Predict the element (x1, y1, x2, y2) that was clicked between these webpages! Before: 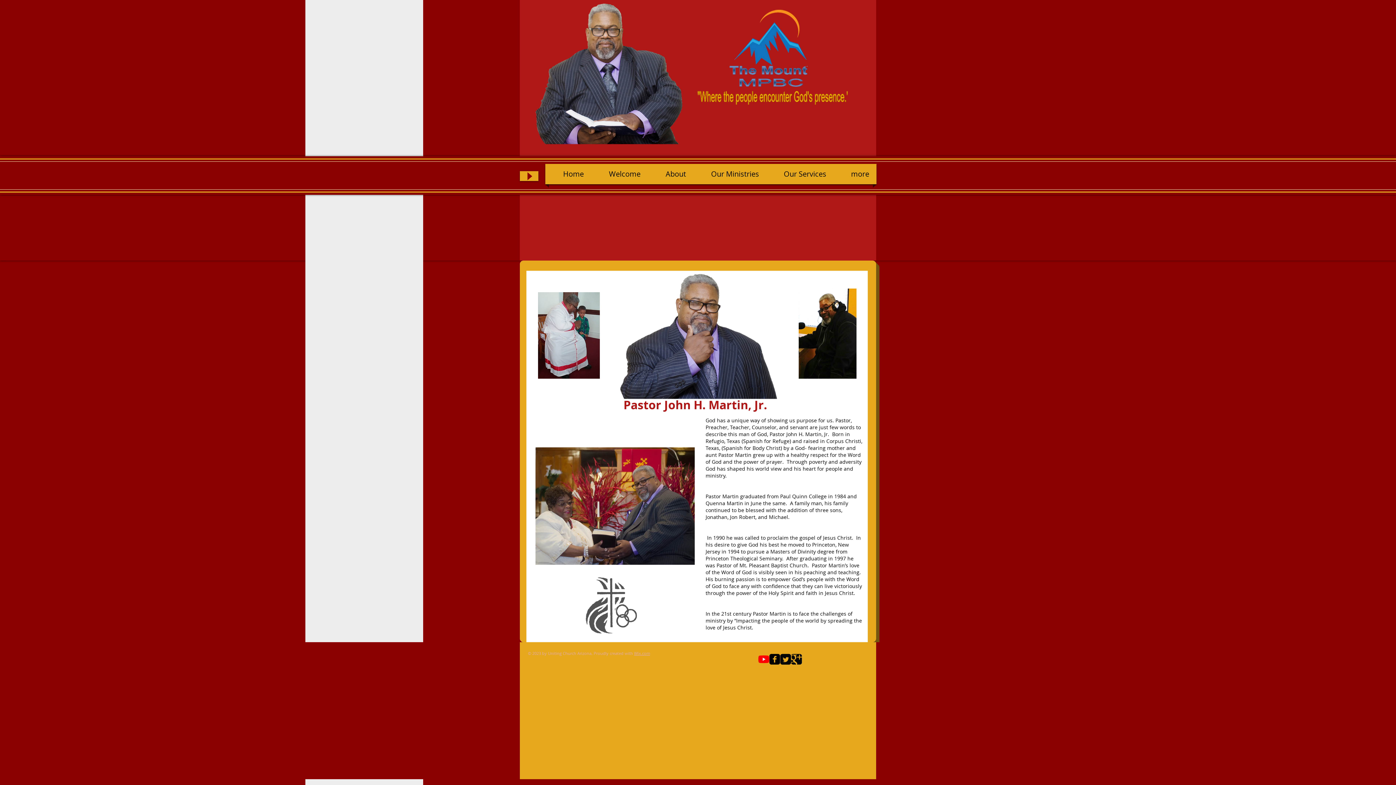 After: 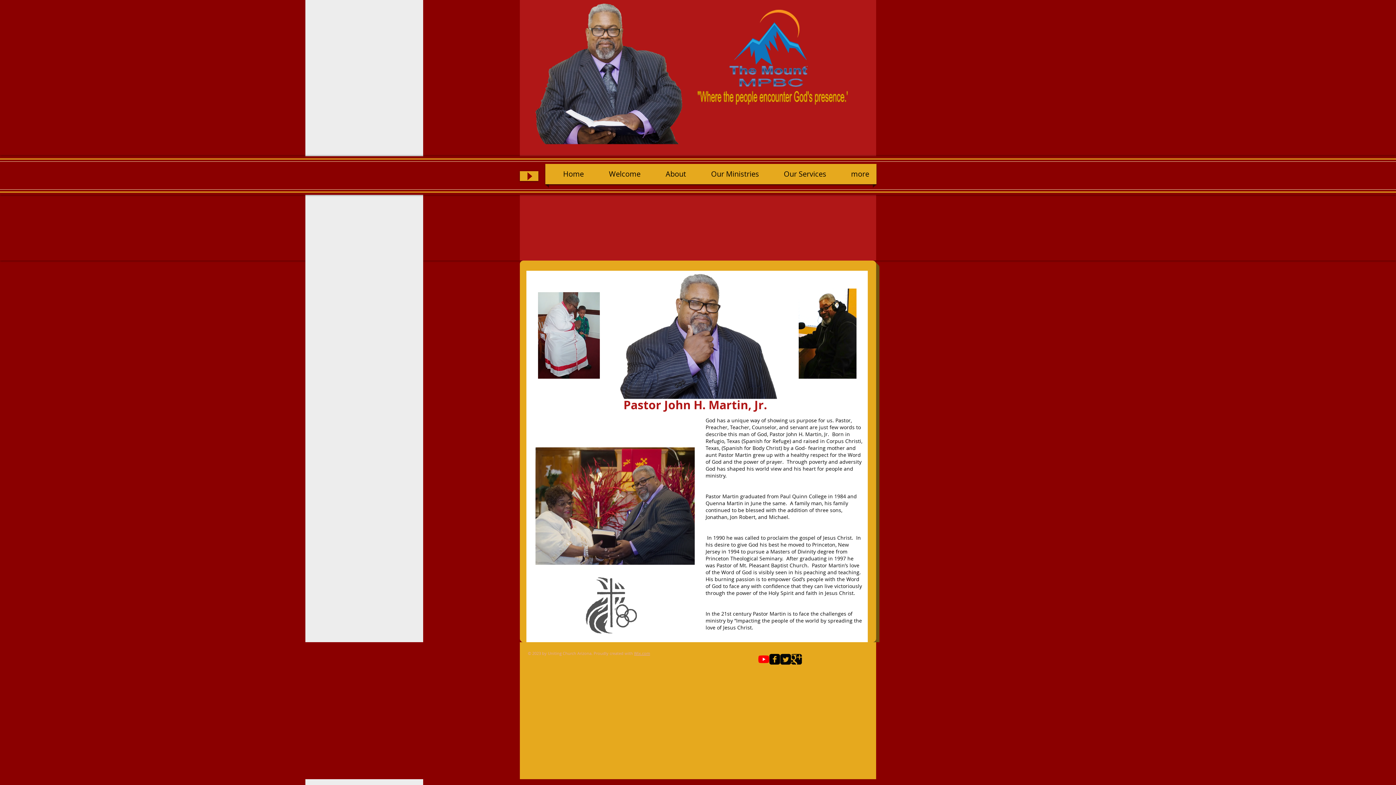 Action: label: Twitter Square bbox: (780, 654, 791, 665)